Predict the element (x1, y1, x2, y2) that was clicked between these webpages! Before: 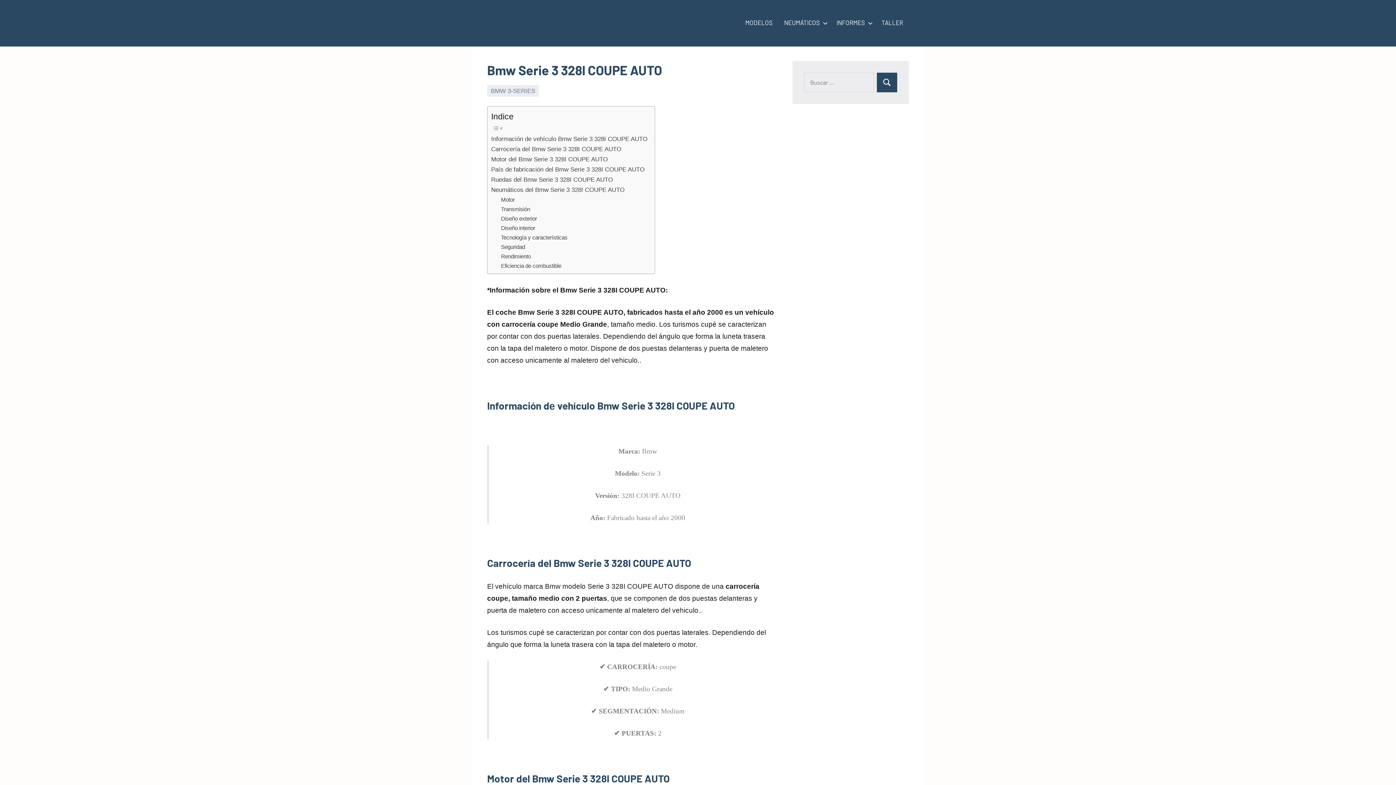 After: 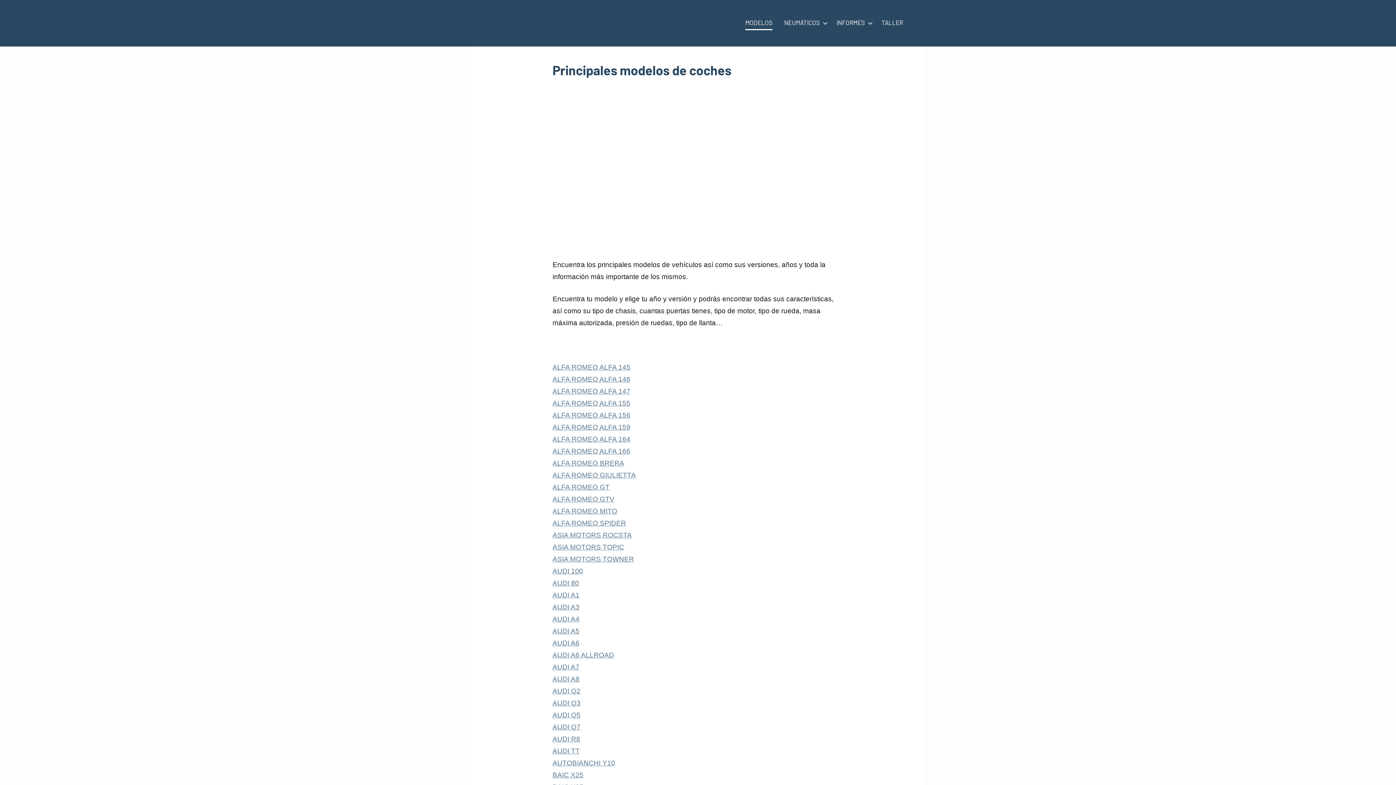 Action: label: MODELOS bbox: (745, 16, 772, 30)